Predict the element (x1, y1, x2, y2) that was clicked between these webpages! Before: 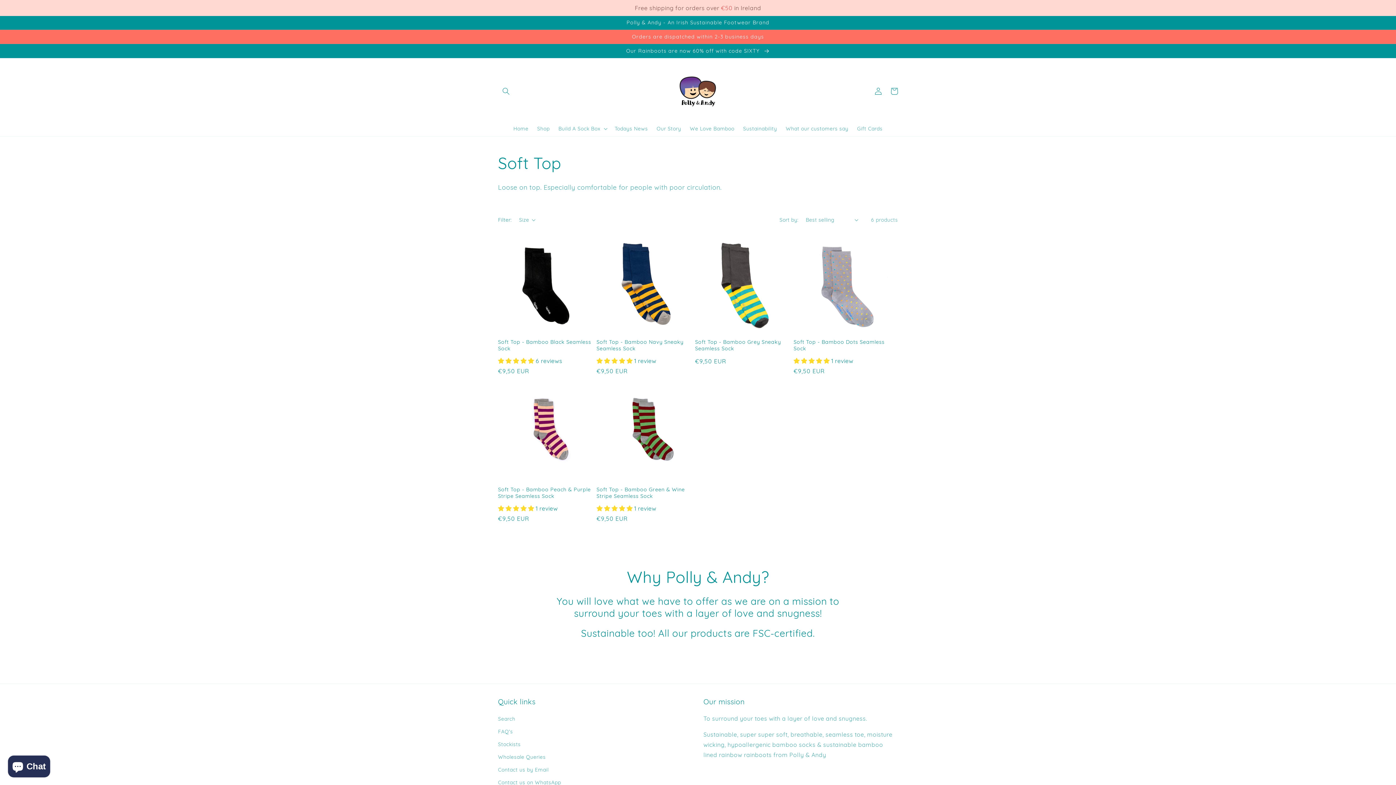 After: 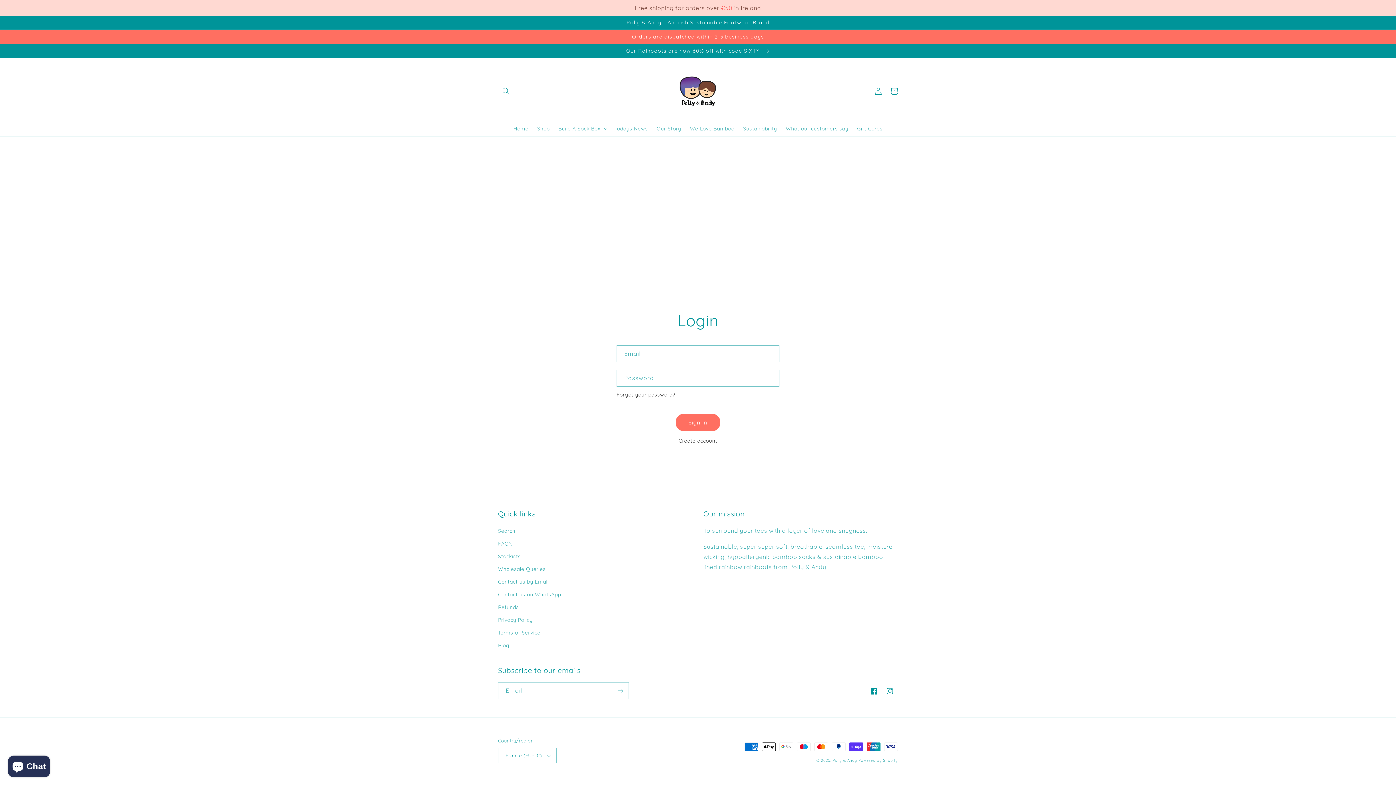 Action: bbox: (870, 83, 886, 99) label: Log in